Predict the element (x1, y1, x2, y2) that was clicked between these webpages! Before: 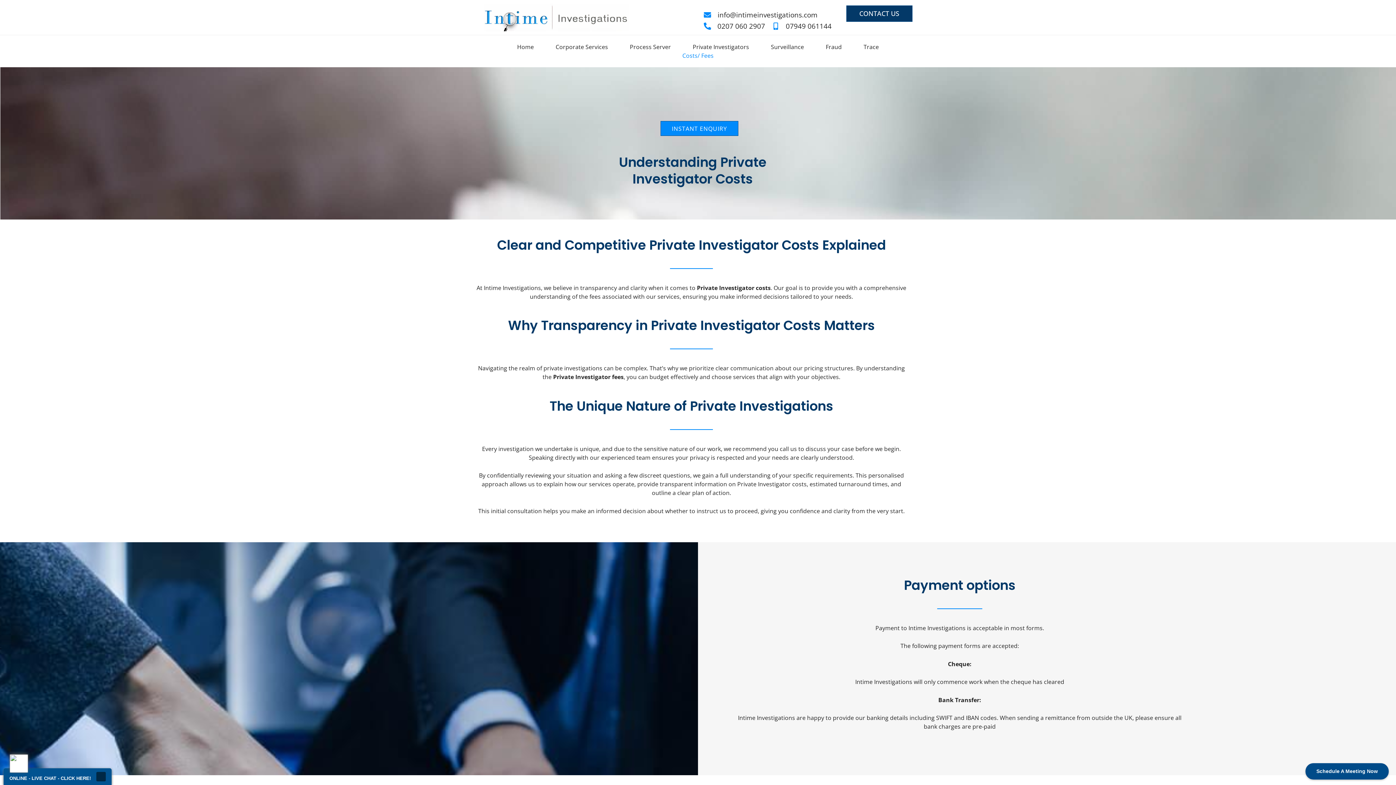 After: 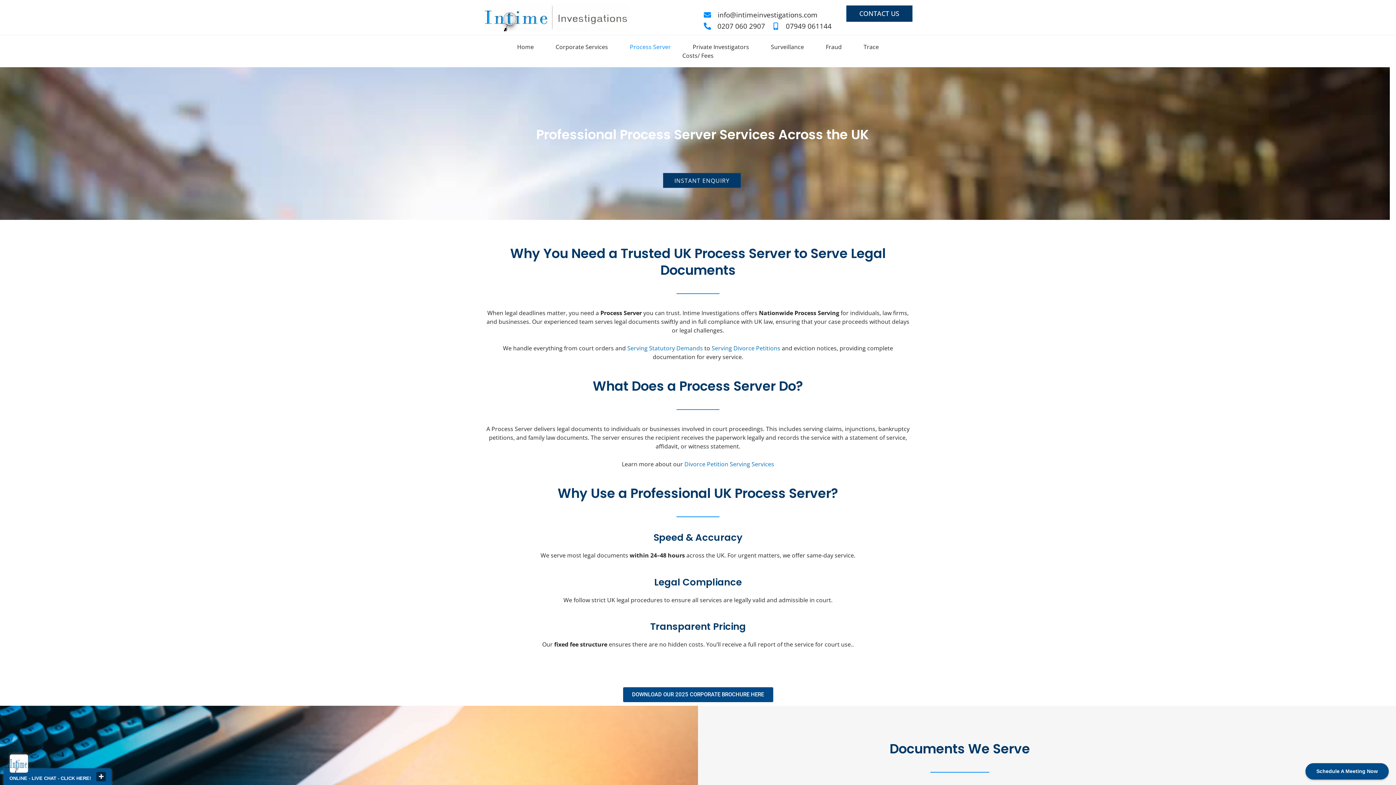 Action: bbox: (619, 42, 682, 51) label: Process Server